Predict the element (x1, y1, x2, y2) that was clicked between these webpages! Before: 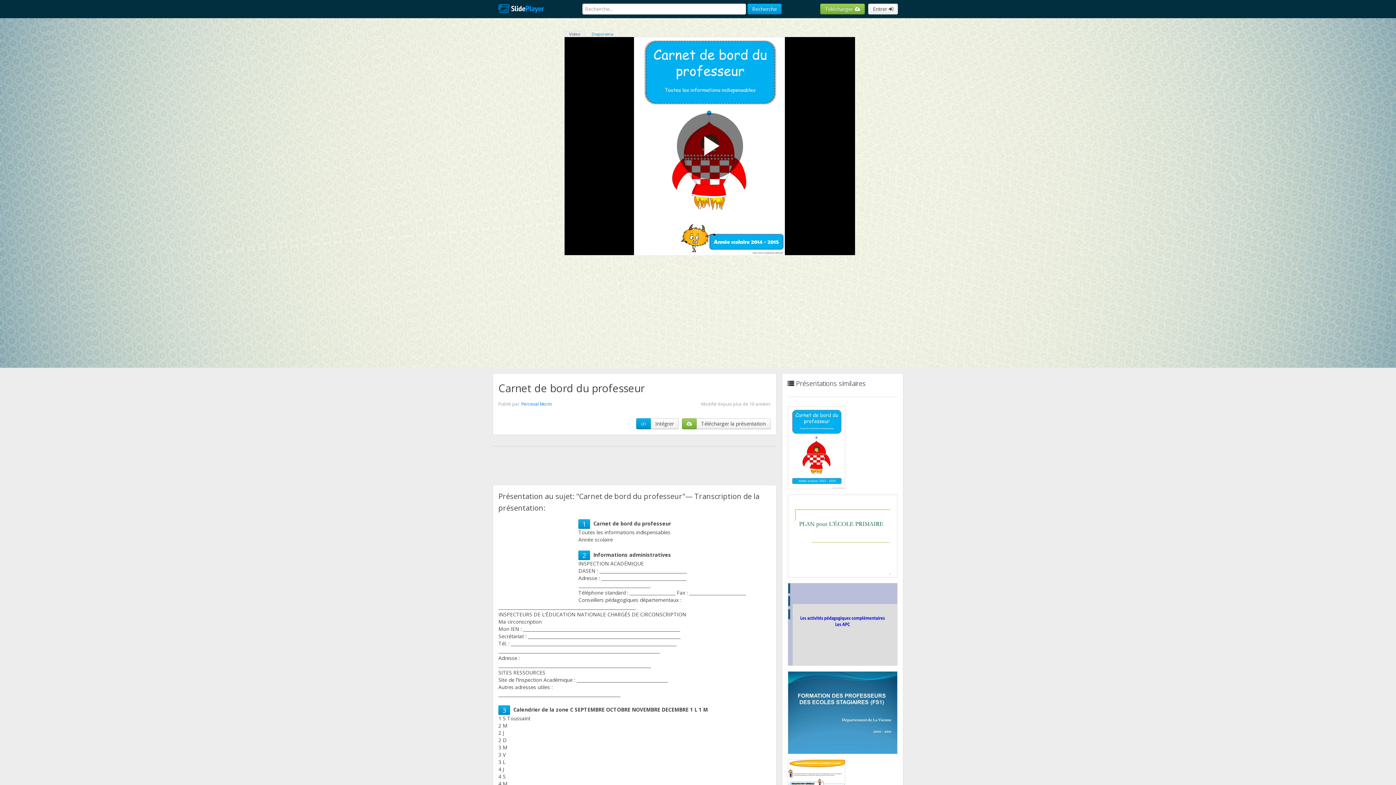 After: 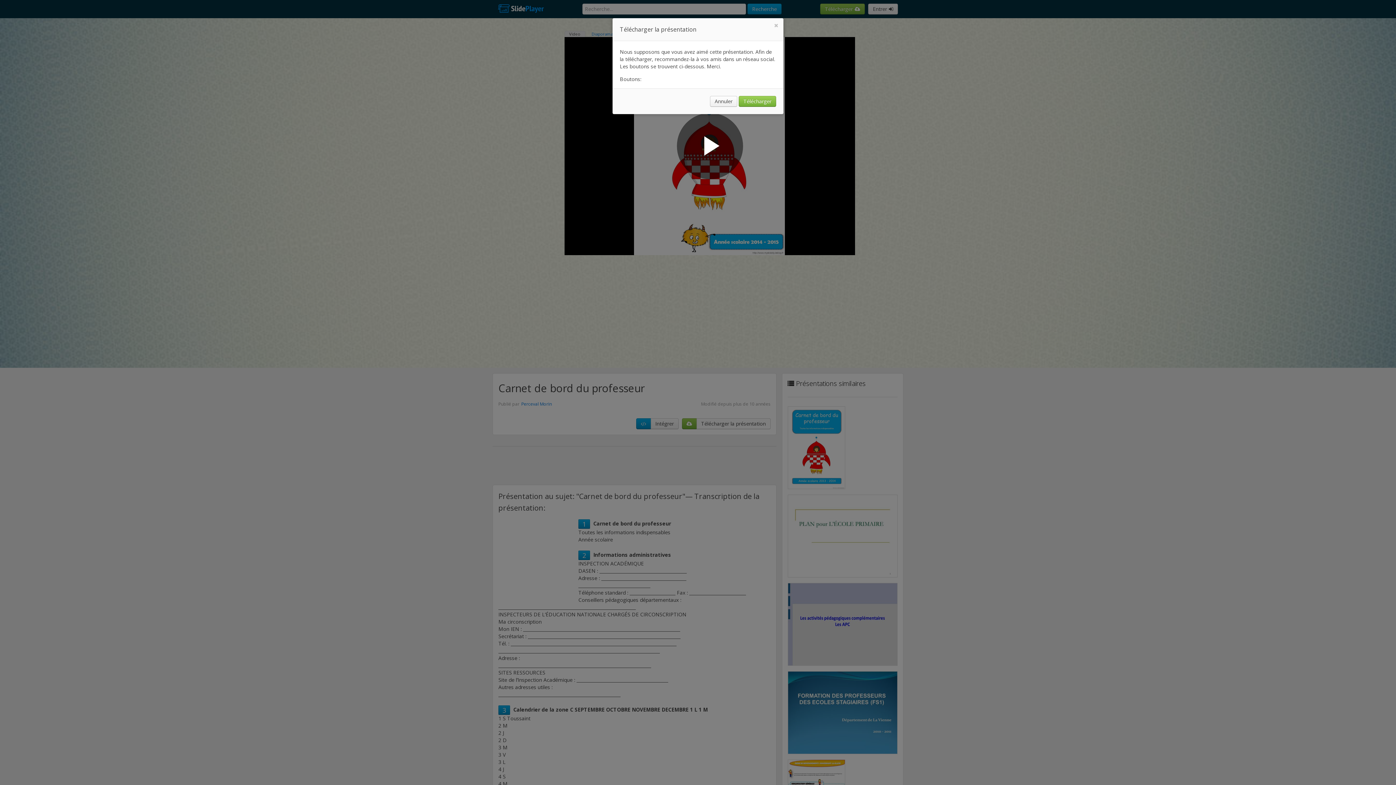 Action: bbox: (696, 418, 770, 429) label: Télécharger la présentation